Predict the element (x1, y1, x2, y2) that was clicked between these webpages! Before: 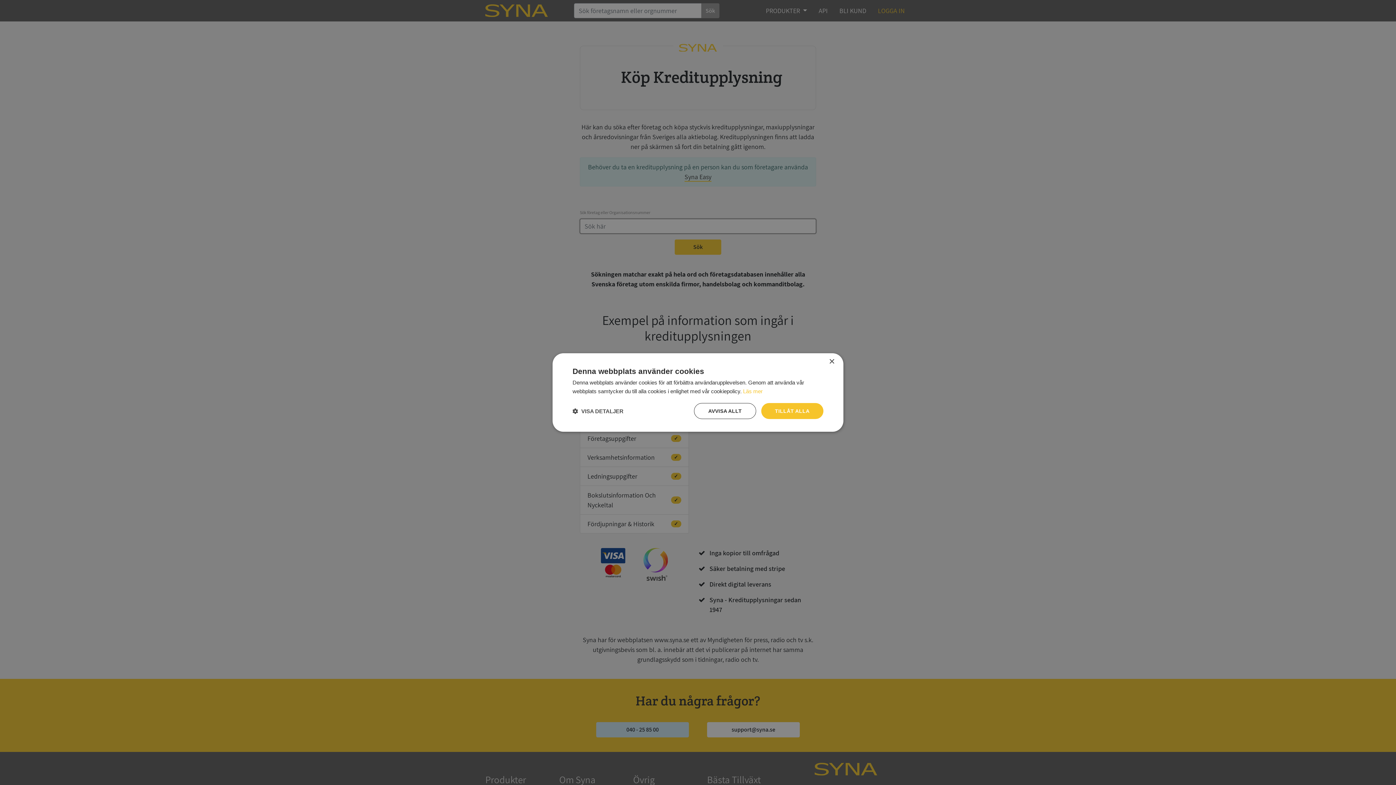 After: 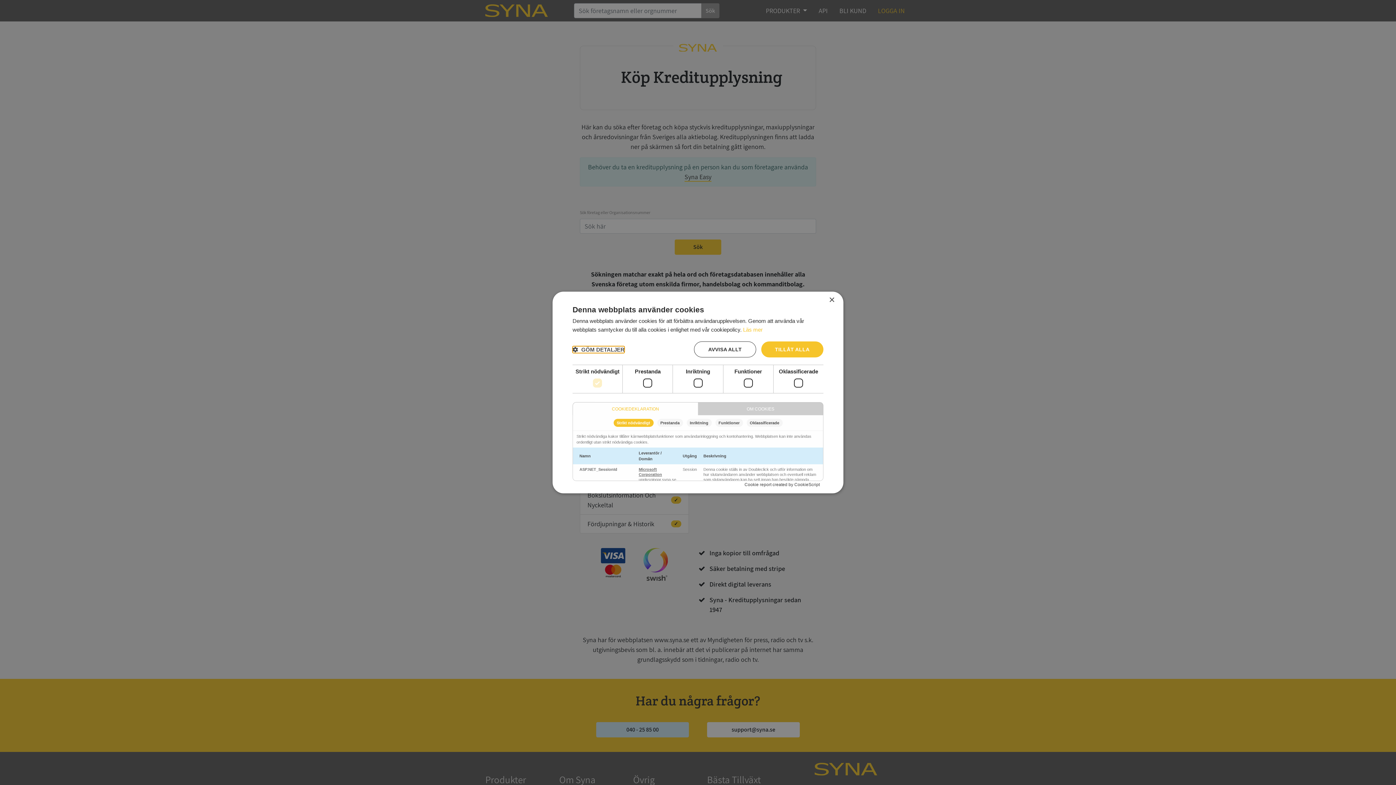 Action: label:  VISA DETALJER bbox: (572, 407, 623, 414)